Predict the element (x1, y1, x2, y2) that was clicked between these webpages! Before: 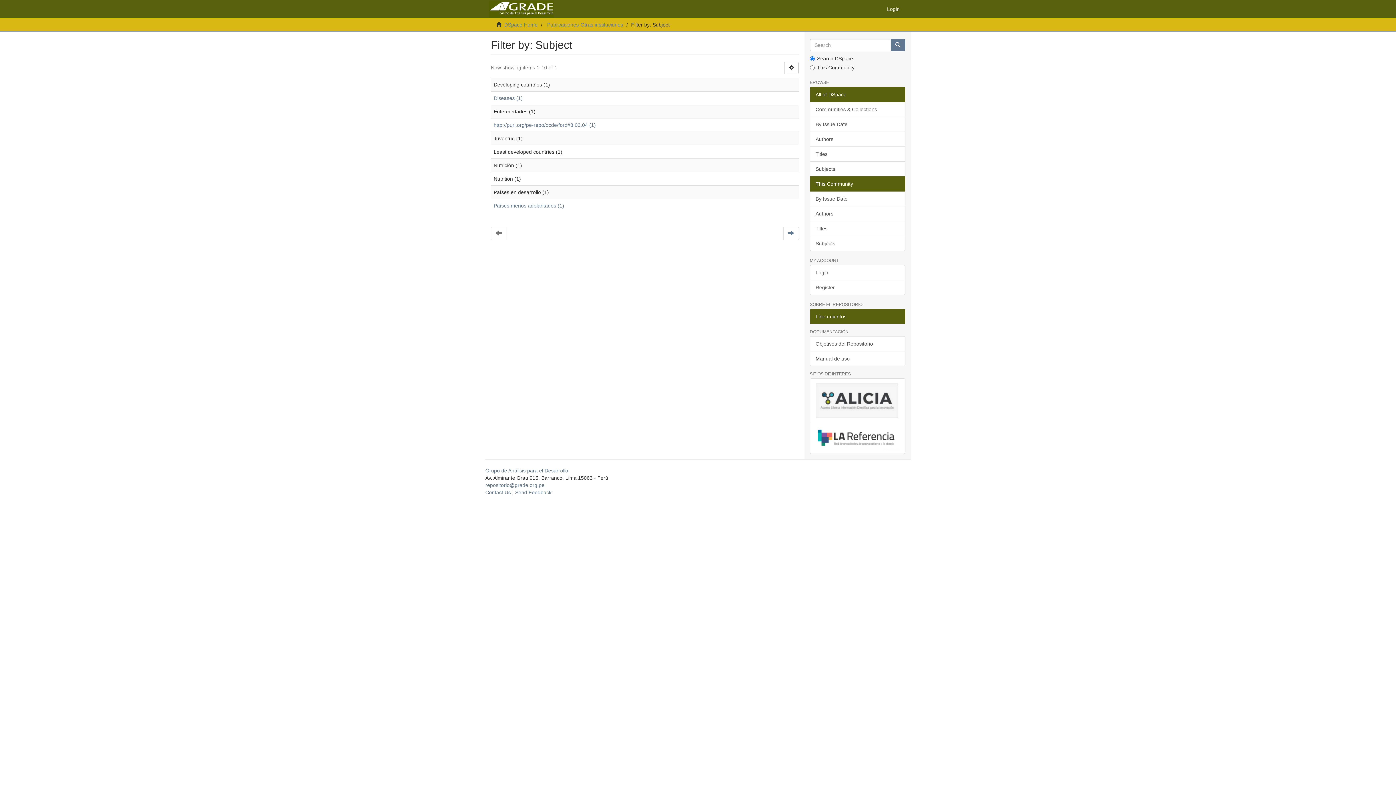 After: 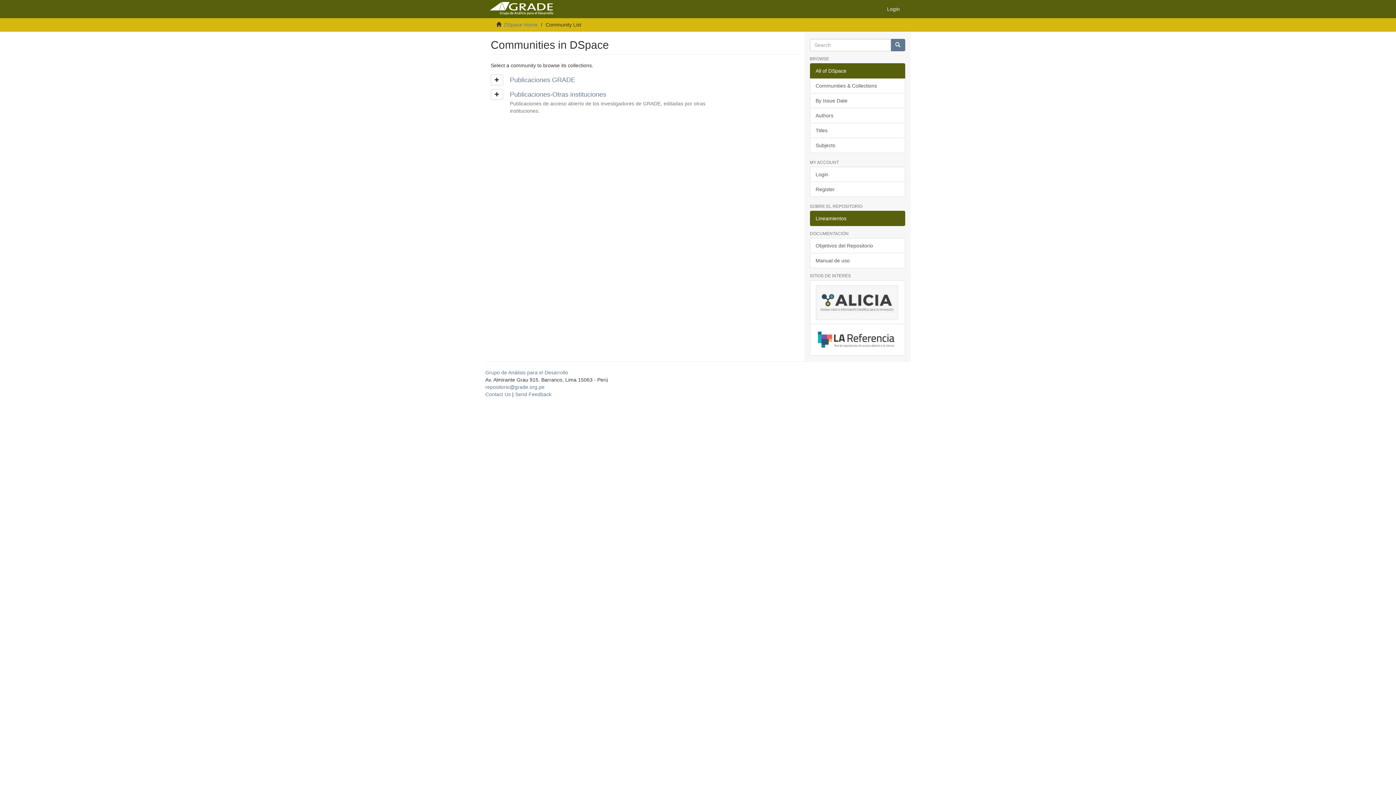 Action: bbox: (810, 101, 905, 117) label: Communities & Collections